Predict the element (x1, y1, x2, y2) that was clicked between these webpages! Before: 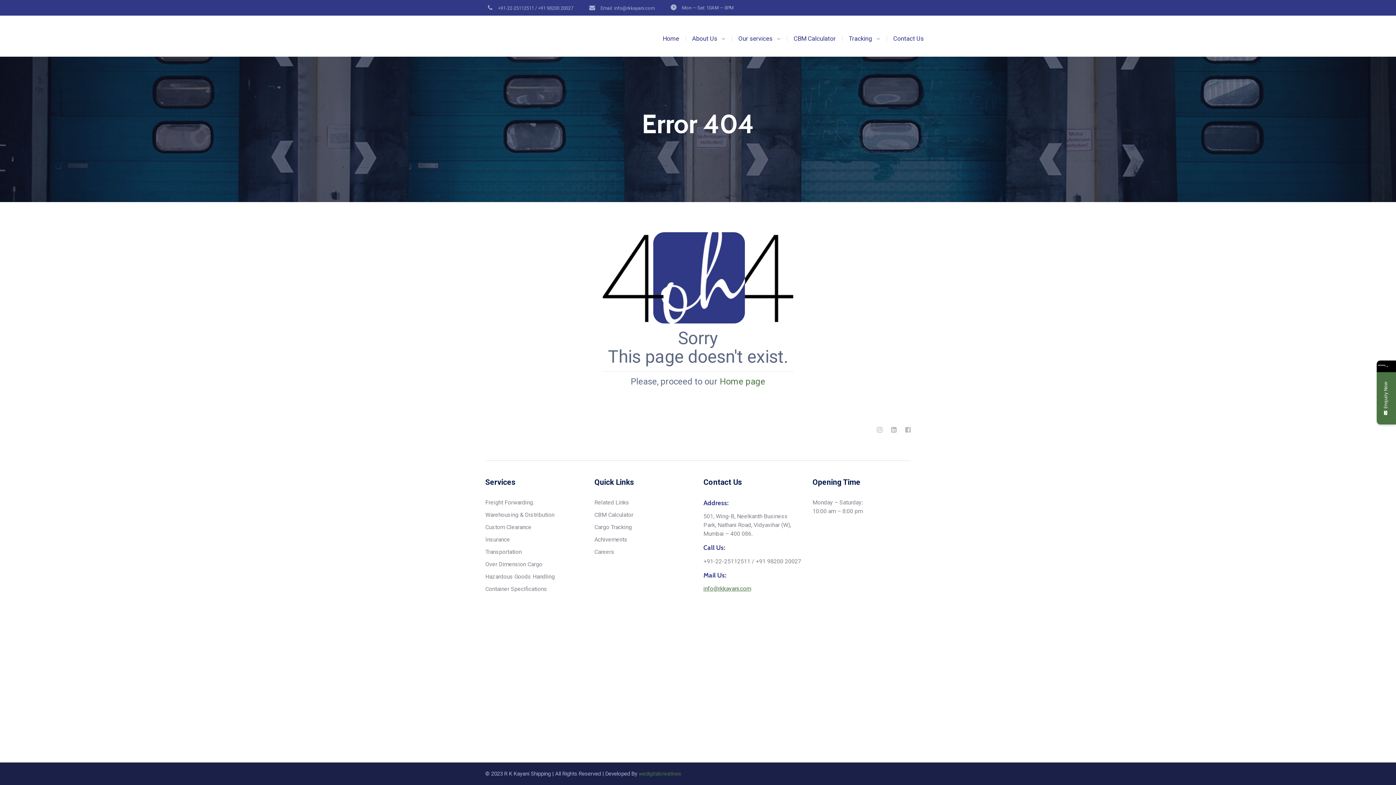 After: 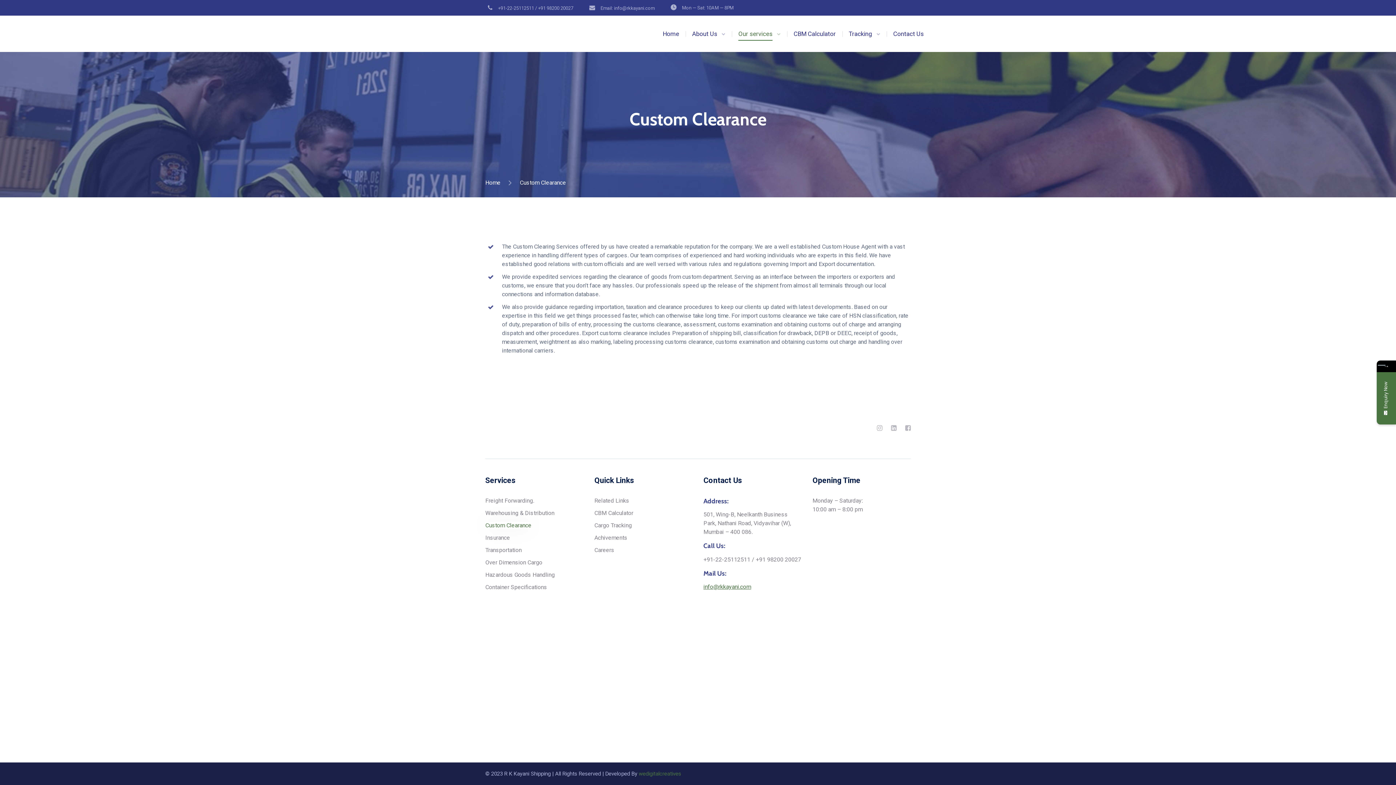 Action: bbox: (485, 524, 531, 530) label: Custom Clearance